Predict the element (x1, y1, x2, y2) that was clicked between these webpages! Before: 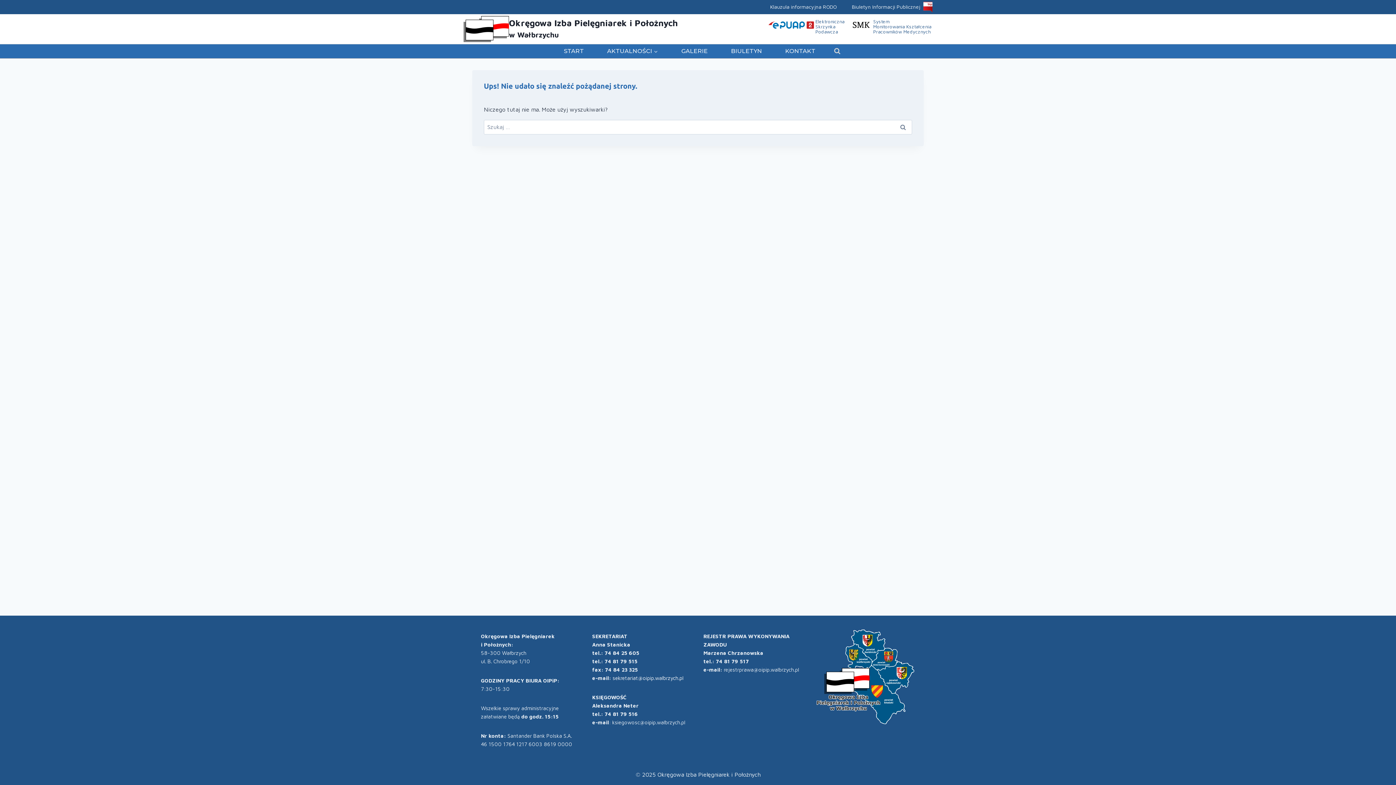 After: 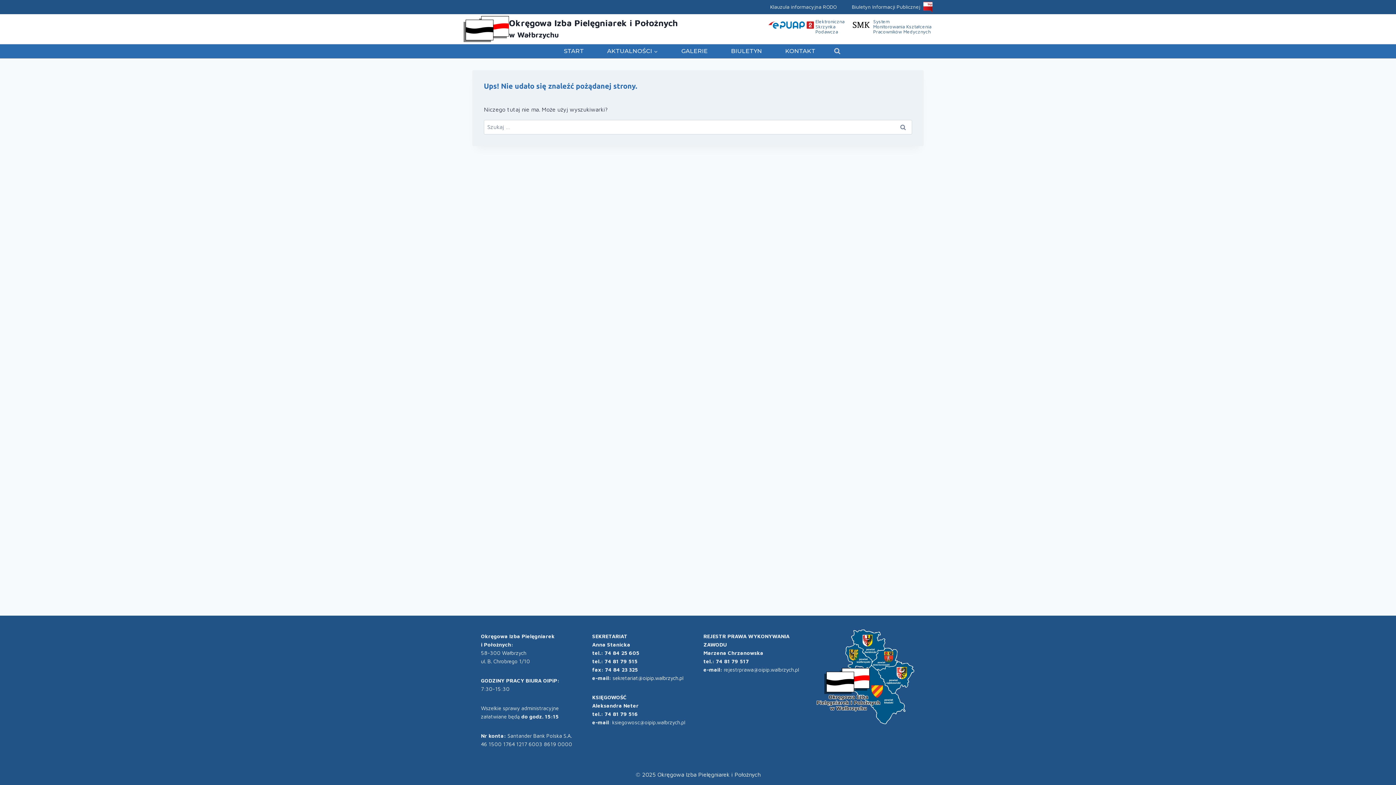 Action: label: sekretariat@oipip.walbrzych.pl bbox: (612, 675, 683, 681)